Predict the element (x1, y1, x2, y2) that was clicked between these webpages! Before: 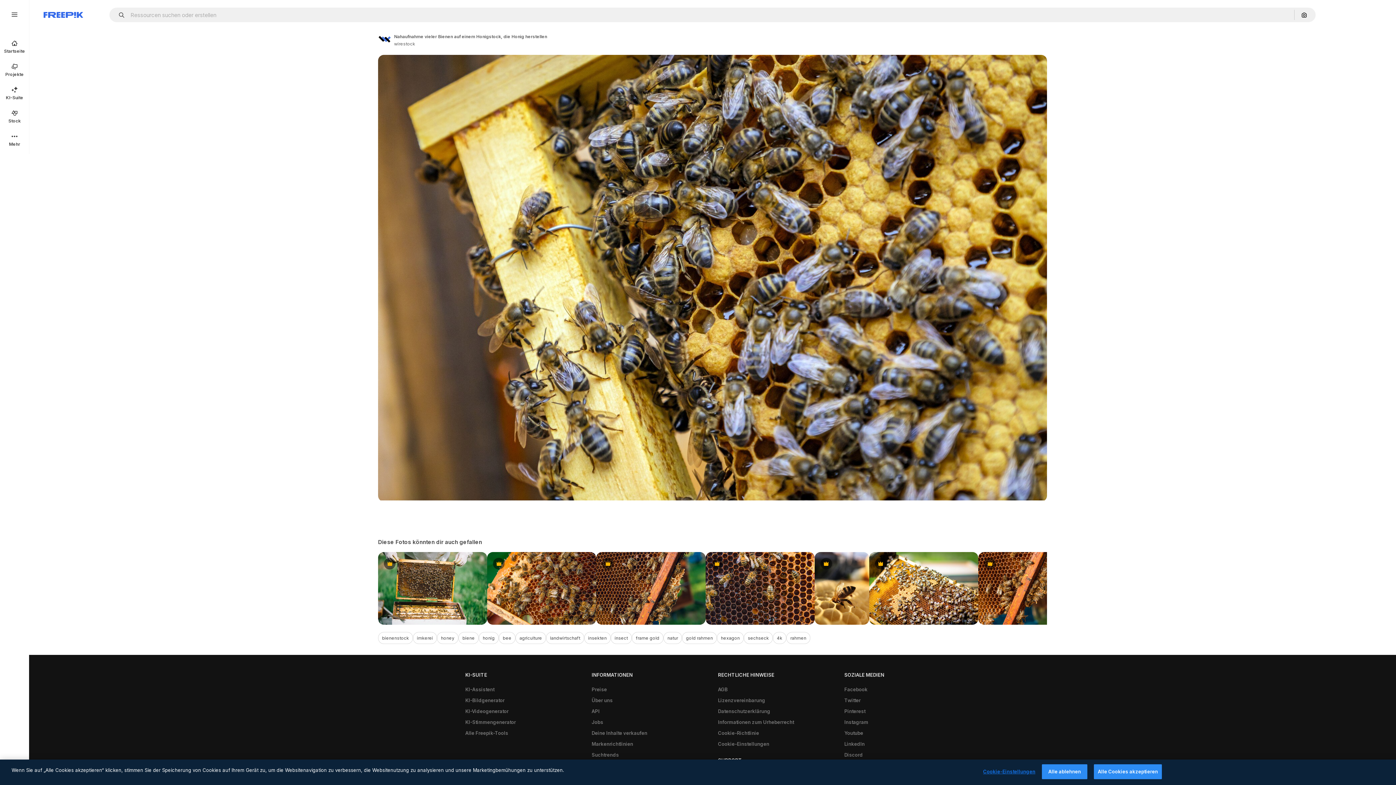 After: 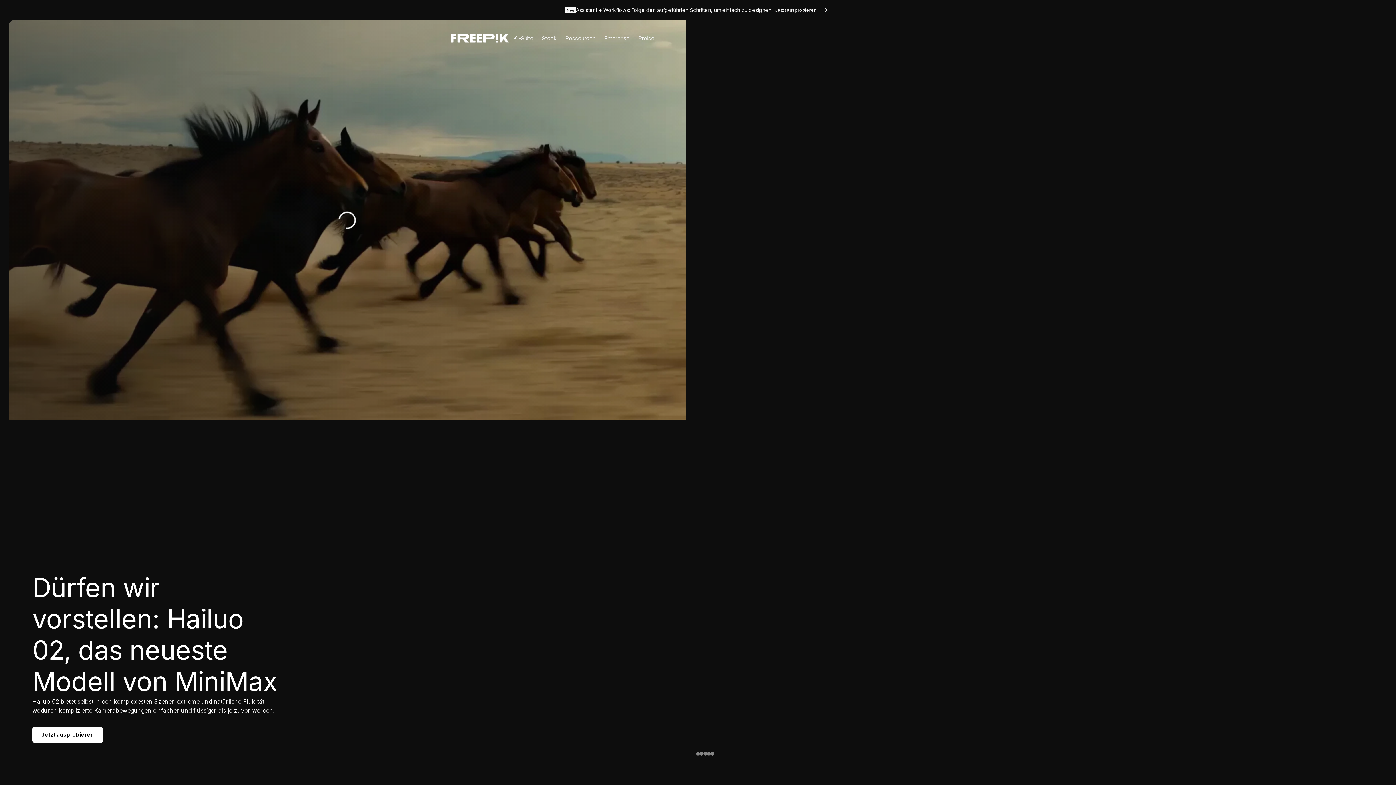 Action: label: Alle Freepik-Tools bbox: (461, 728, 512, 739)